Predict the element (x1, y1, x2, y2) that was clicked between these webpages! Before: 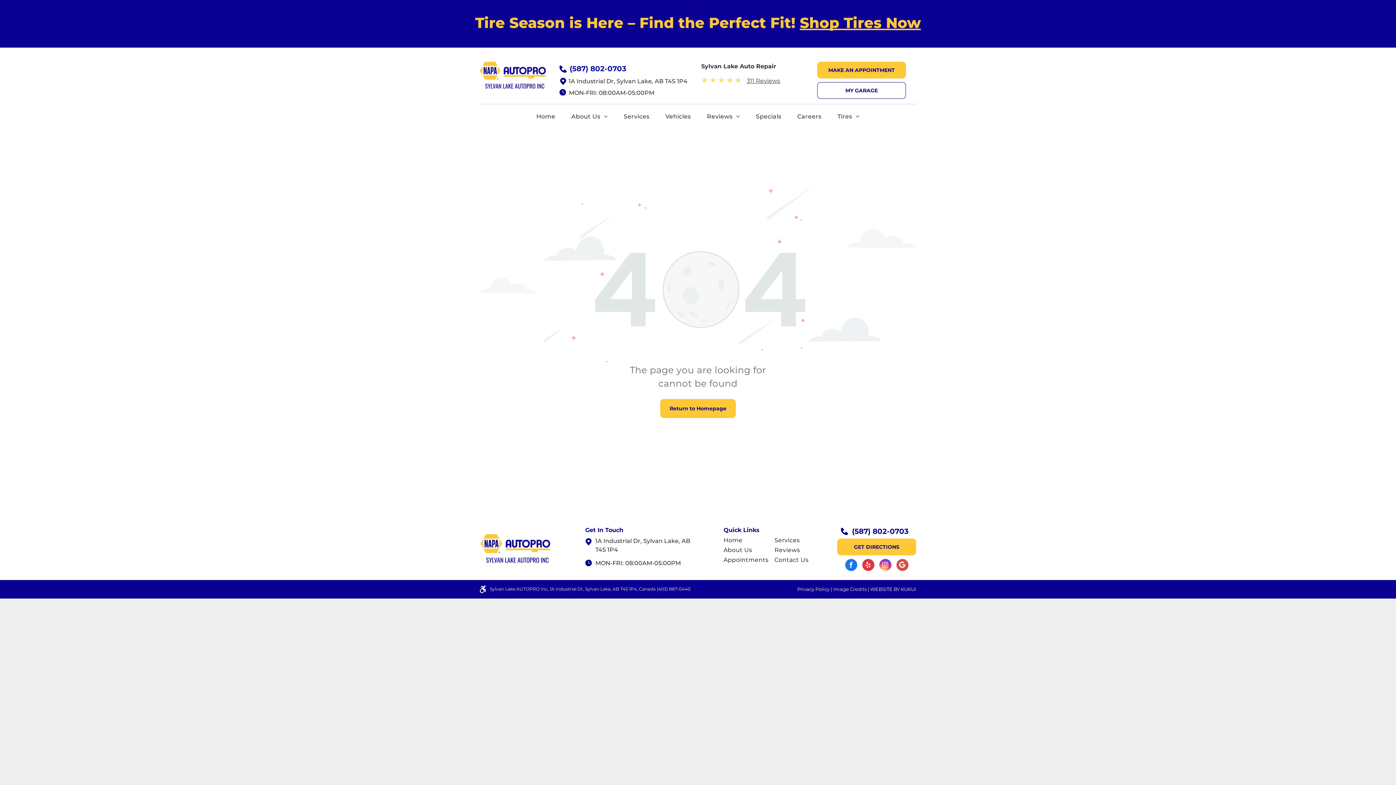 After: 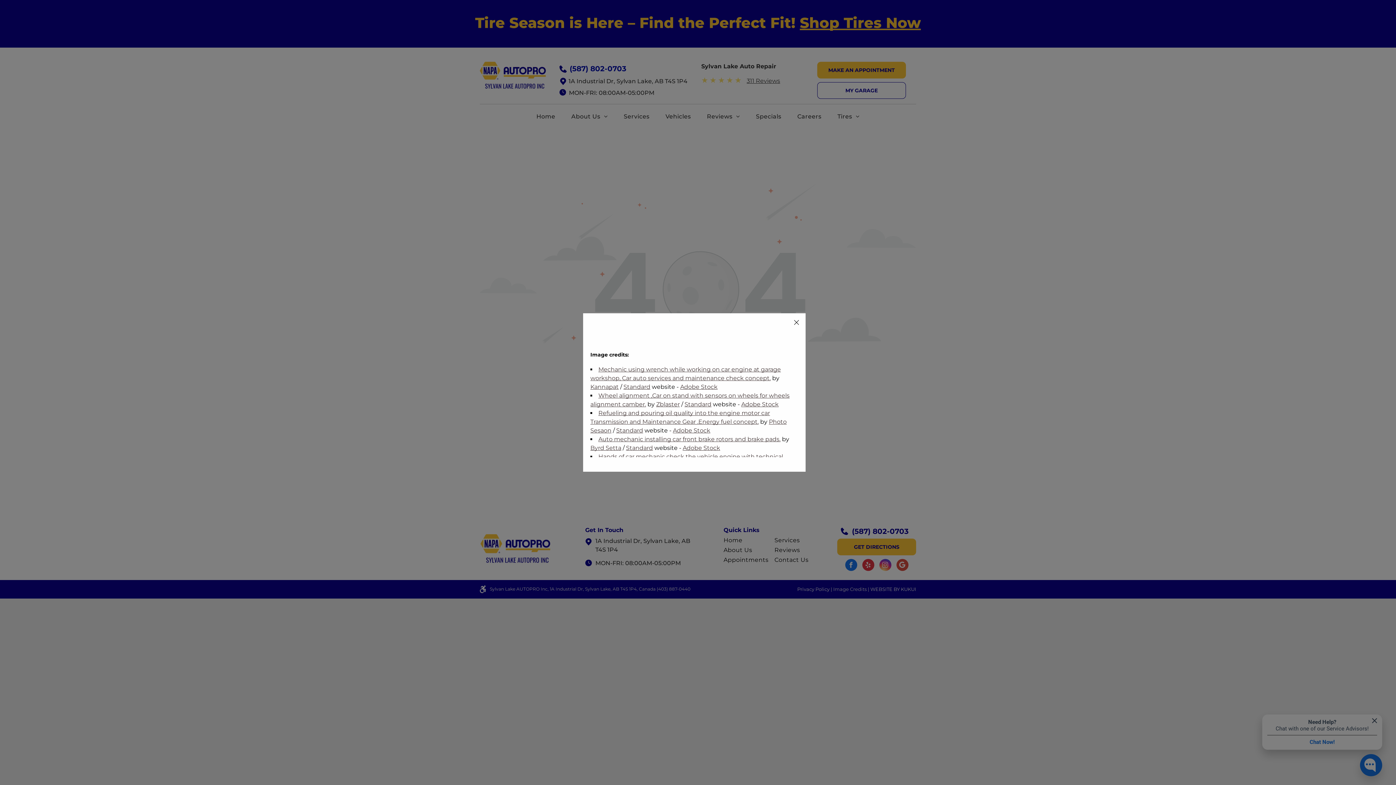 Action: label: Image Credits bbox: (833, 586, 866, 592)